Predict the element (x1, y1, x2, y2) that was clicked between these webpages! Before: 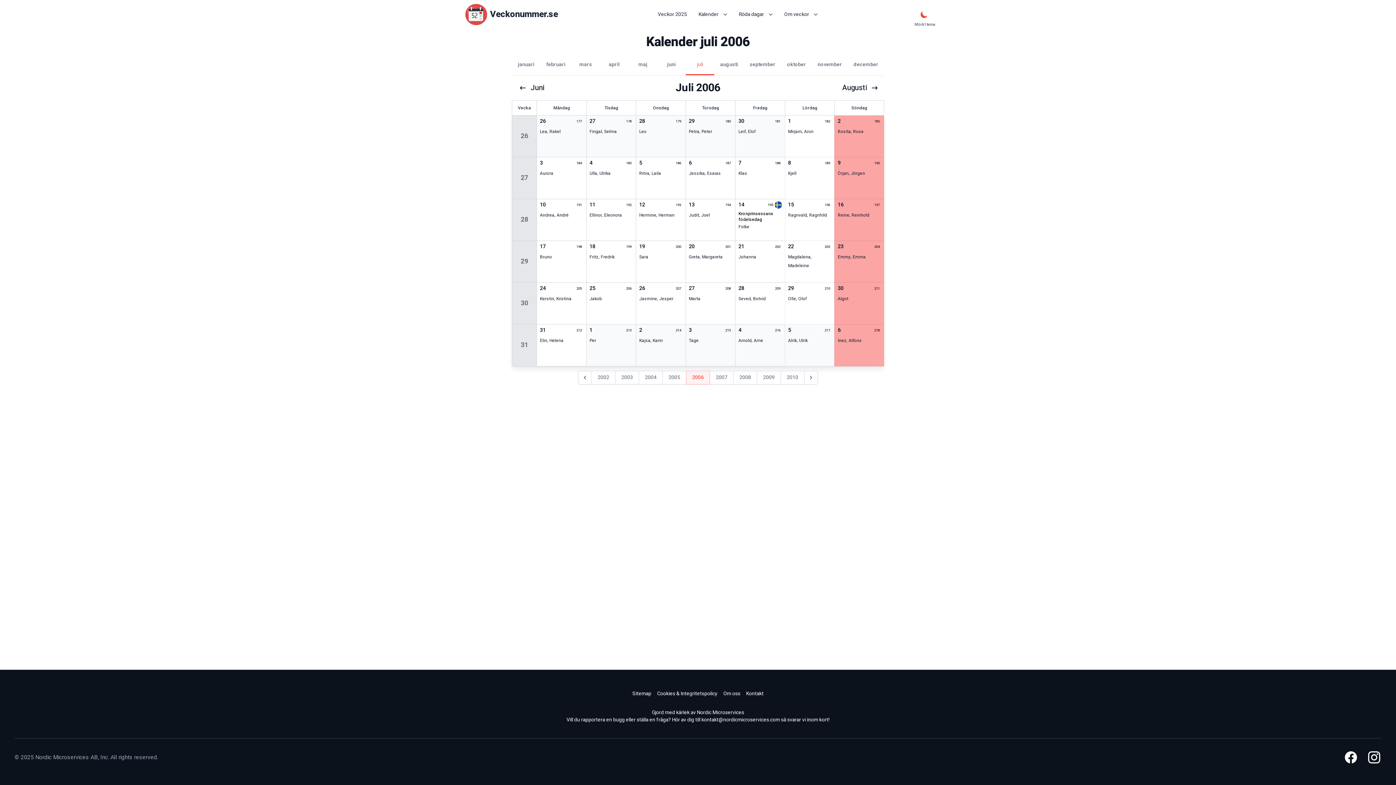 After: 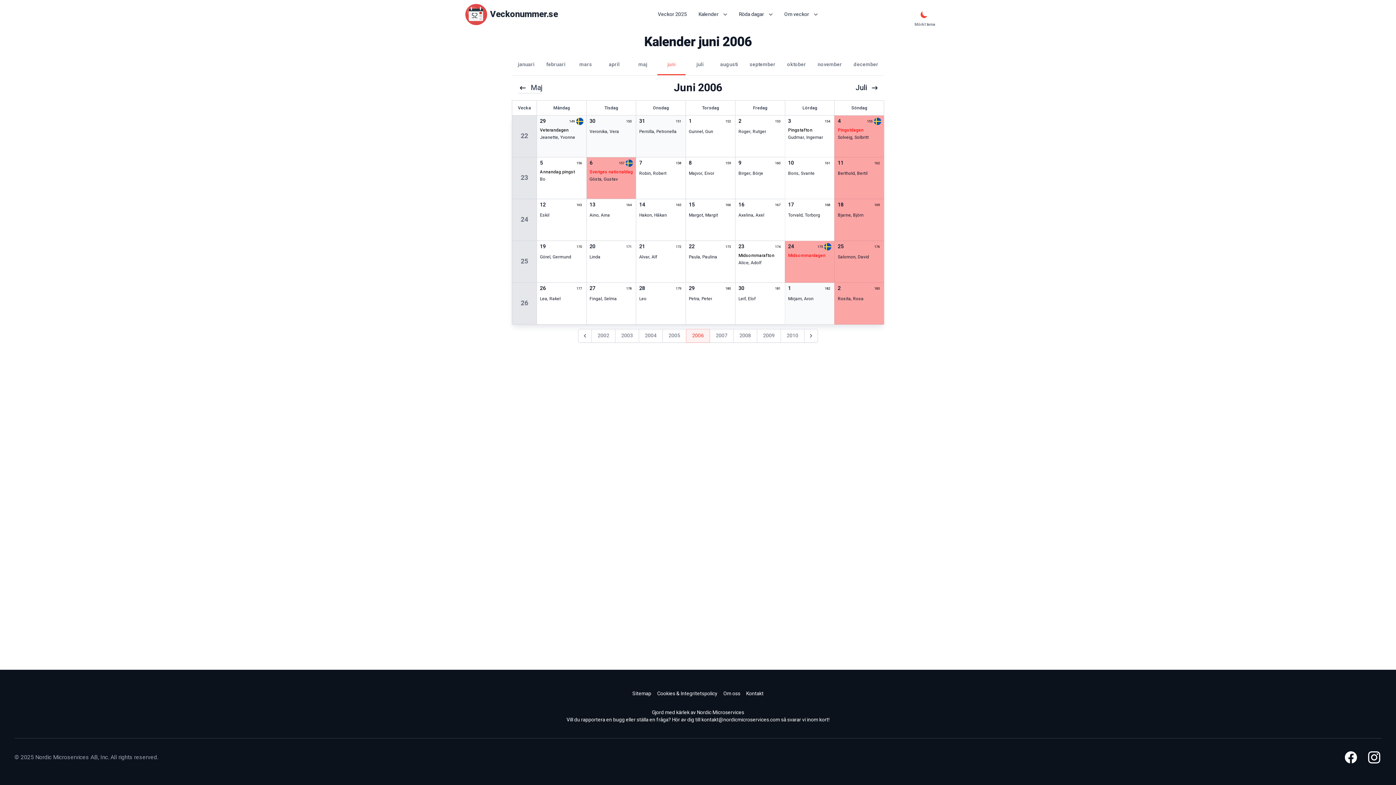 Action: bbox: (517, 82, 544, 93) label: Juni